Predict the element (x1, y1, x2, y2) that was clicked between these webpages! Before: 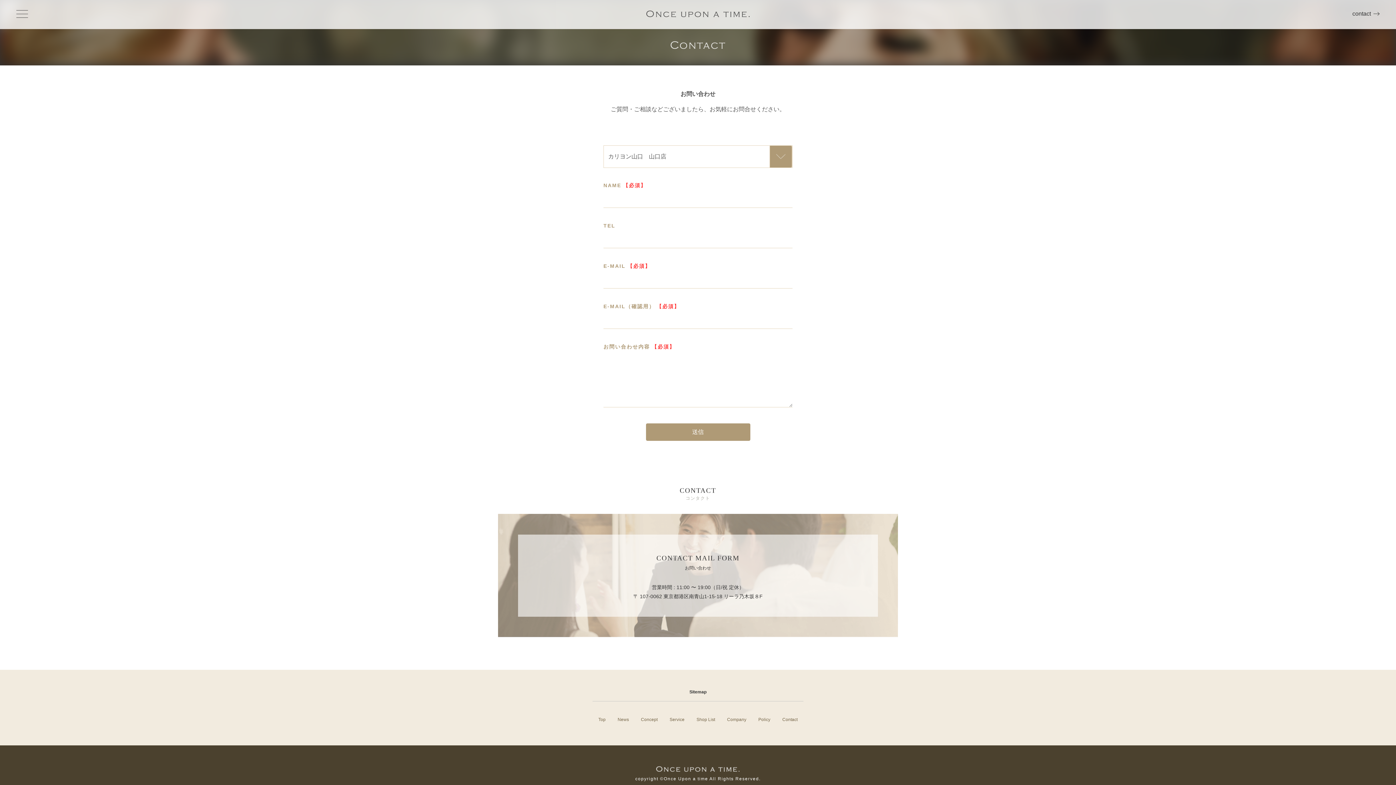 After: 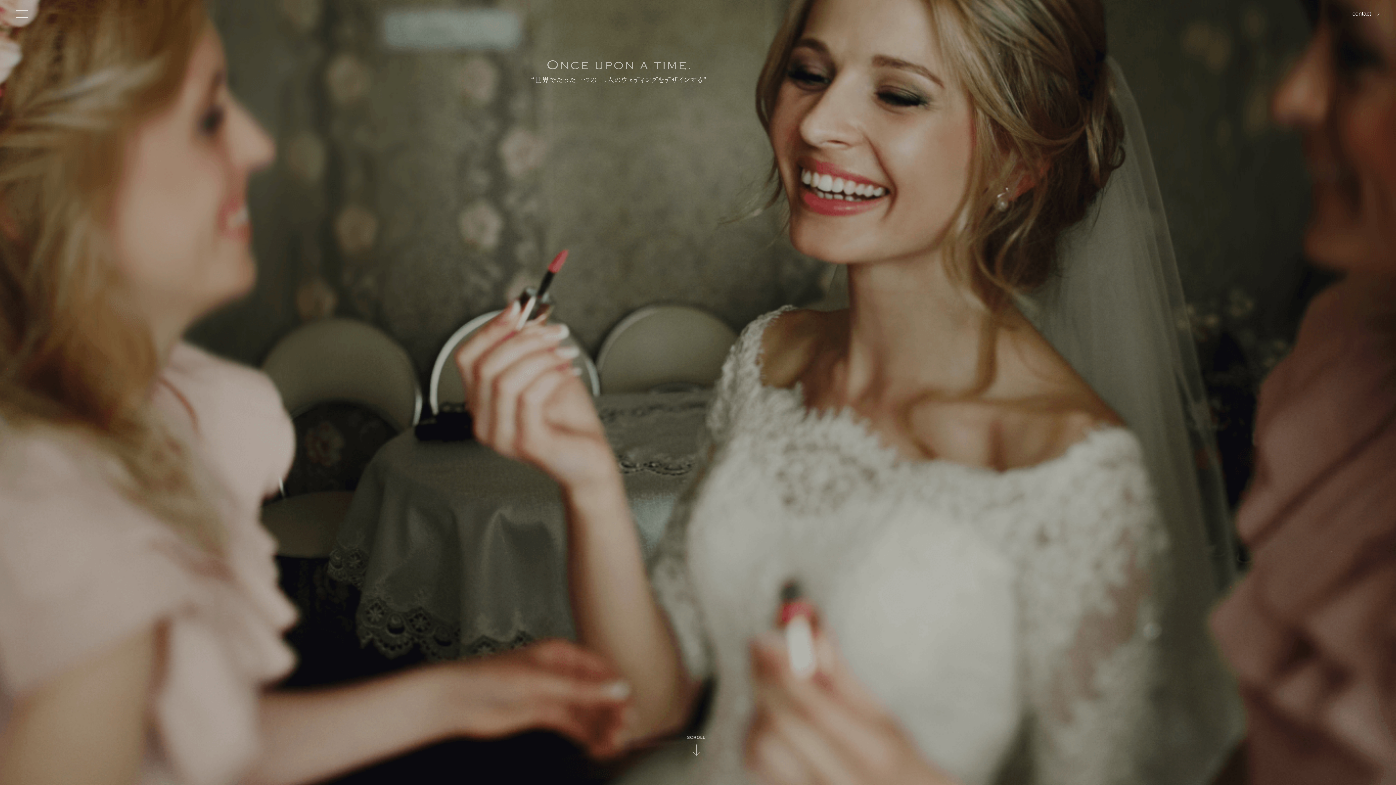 Action: bbox: (643, 10, 752, 16)